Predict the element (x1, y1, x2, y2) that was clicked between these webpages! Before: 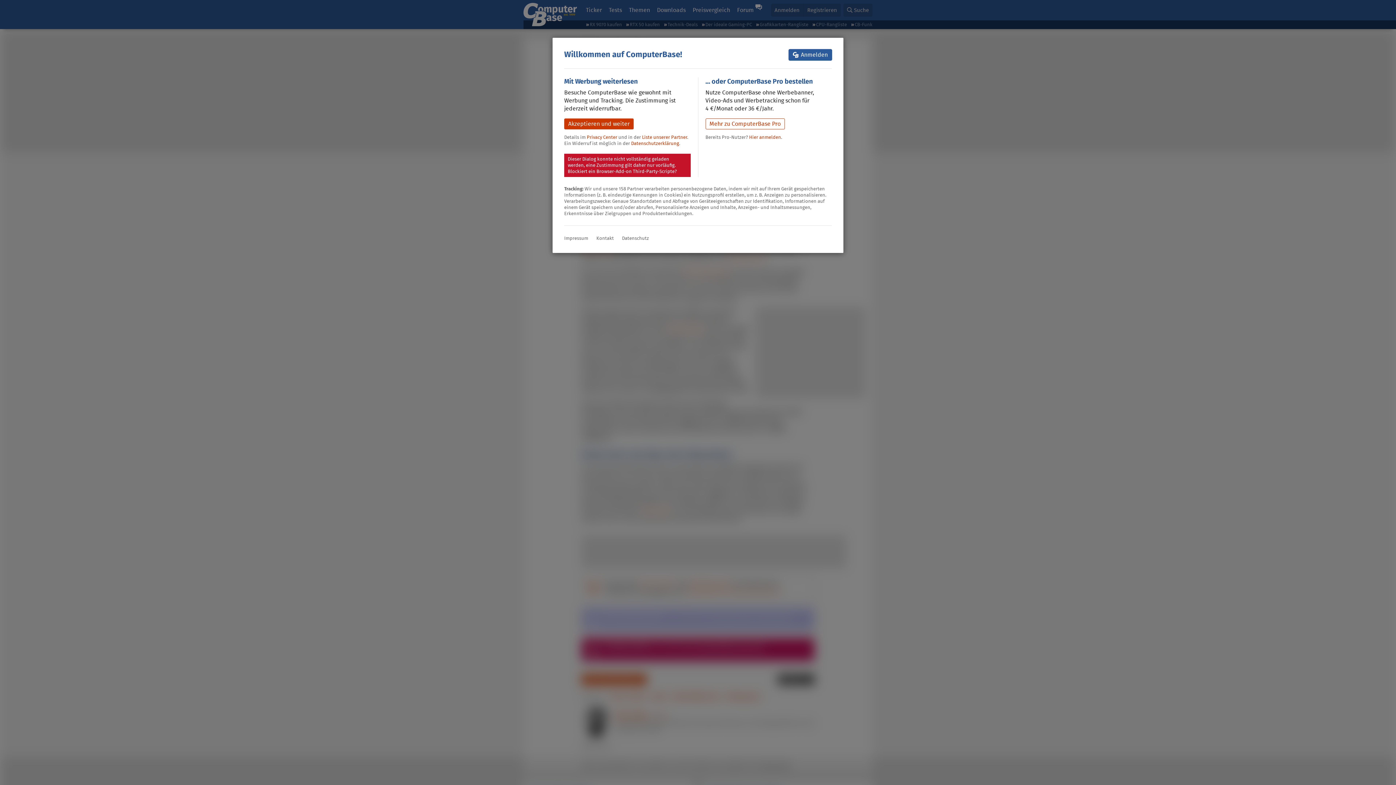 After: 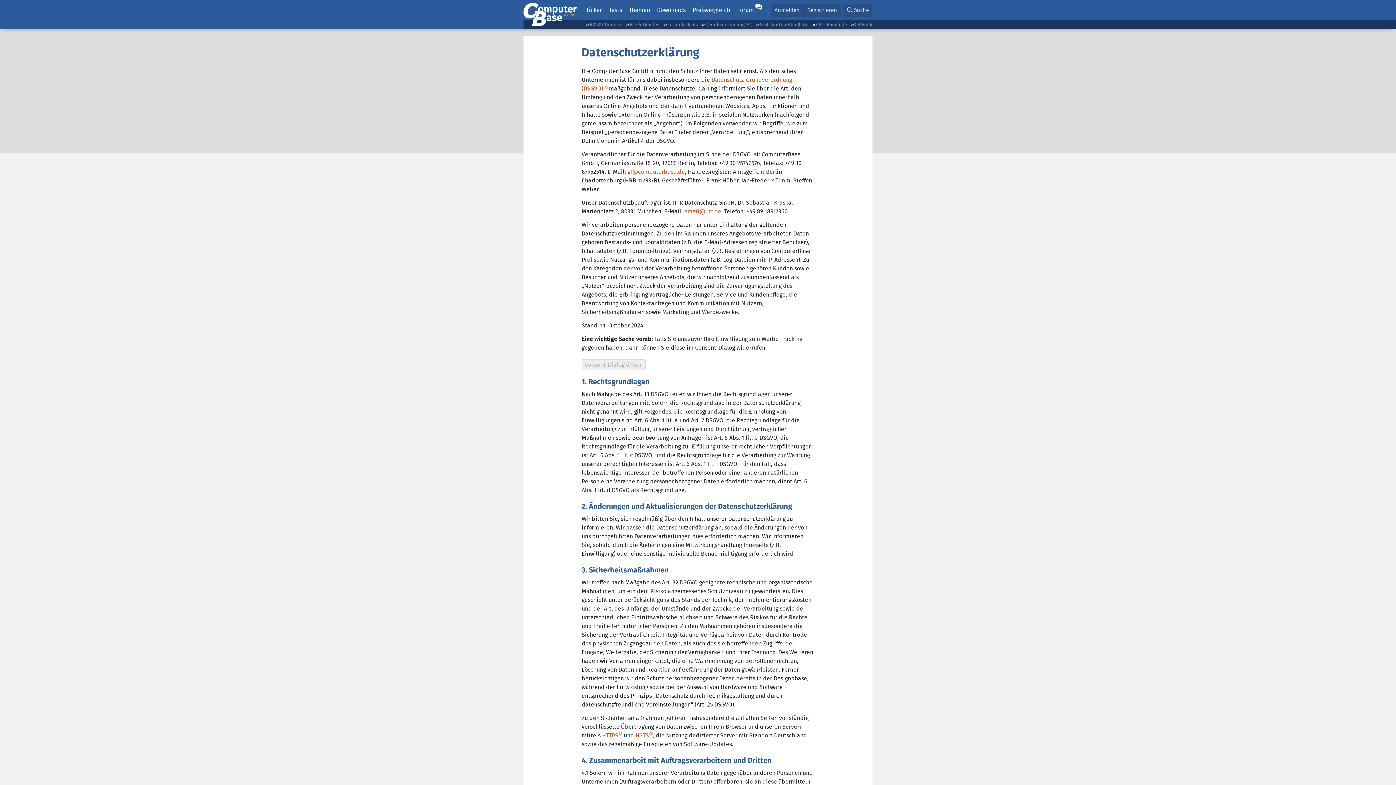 Action: label: Datenschutz bbox: (622, 234, 649, 241)